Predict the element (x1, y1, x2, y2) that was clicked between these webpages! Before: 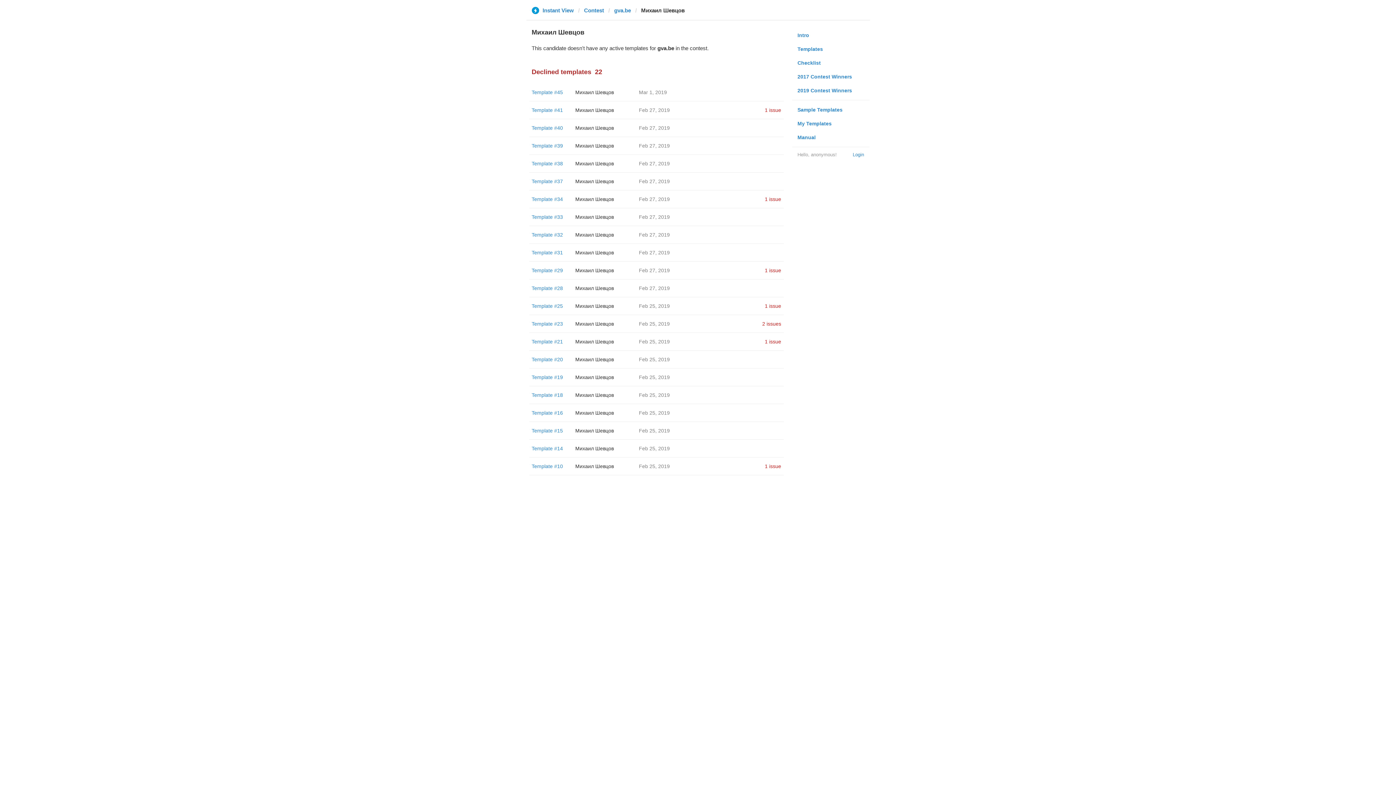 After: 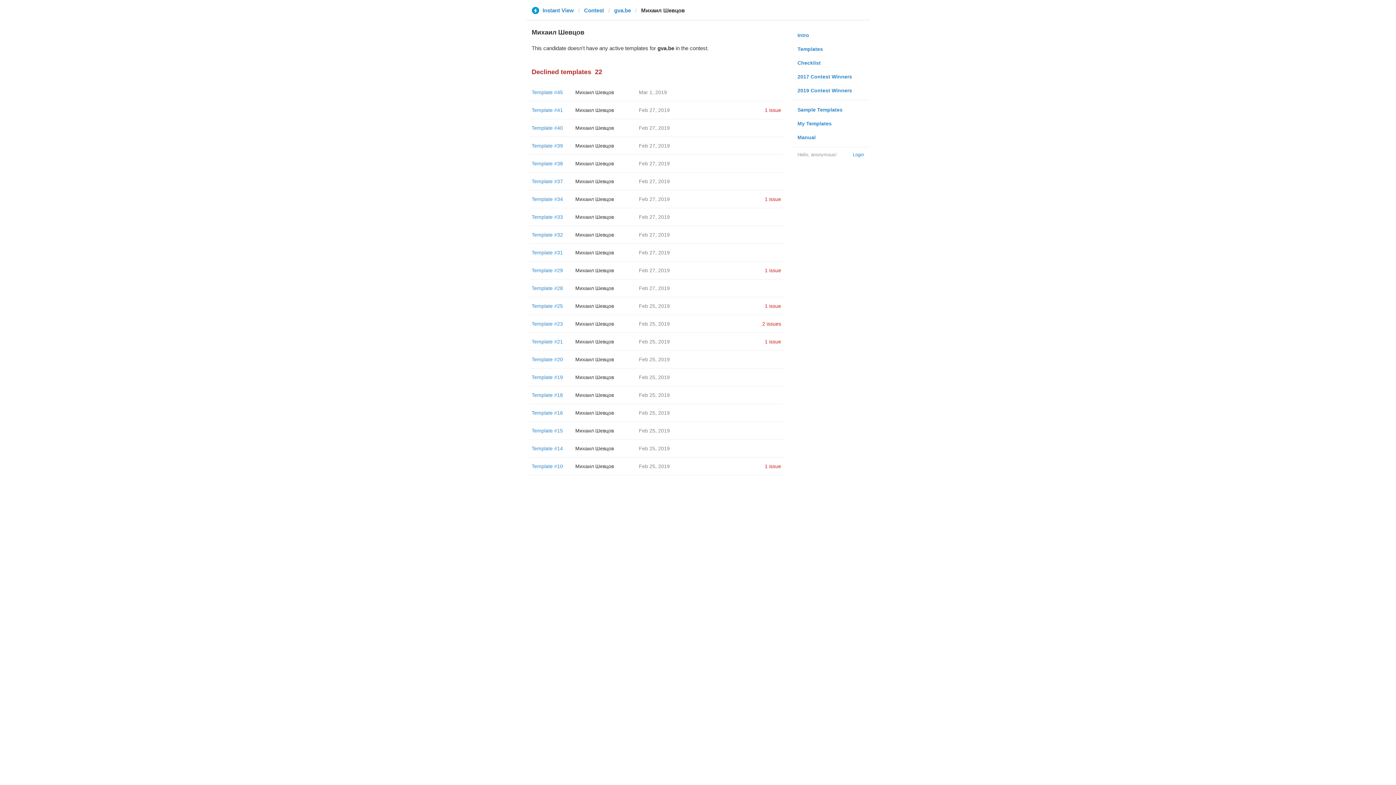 Action: label: Михаил Шевцов bbox: (575, 196, 614, 202)